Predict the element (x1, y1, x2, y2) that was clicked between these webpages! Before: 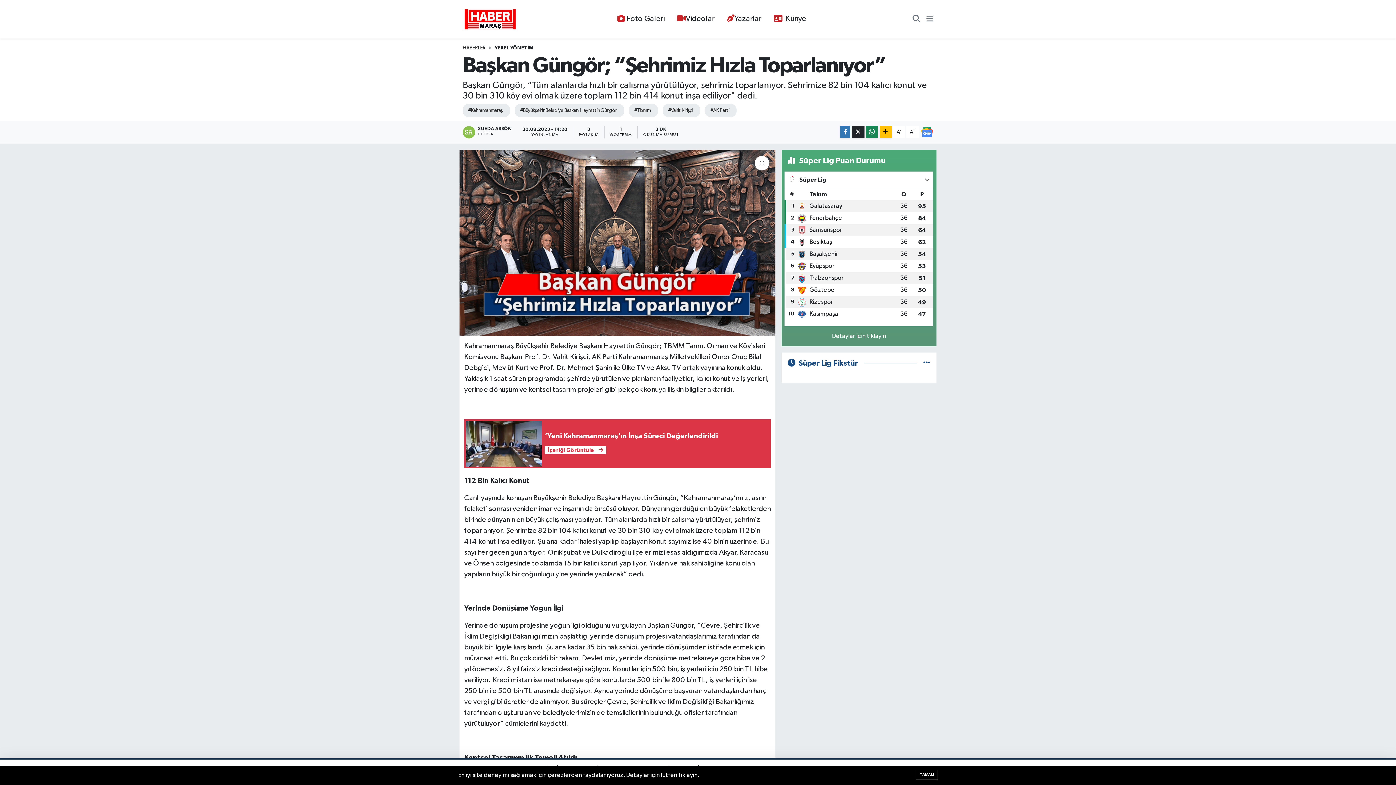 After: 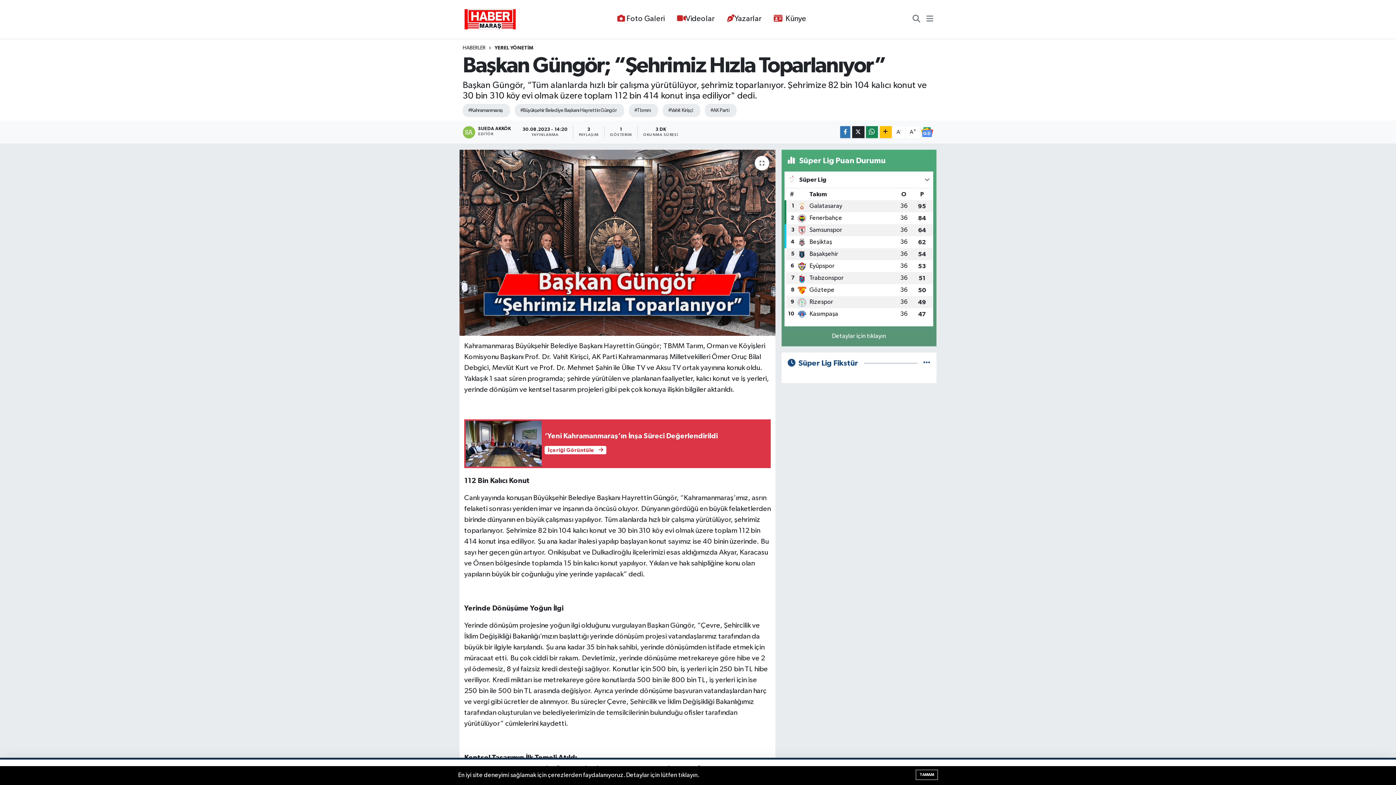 Action: bbox: (464, 419, 770, 468) label: ‘Yeni Kahramanmaraş’ın İnşa Süreci Değerlendirildi
İçeriği Görüntüle 